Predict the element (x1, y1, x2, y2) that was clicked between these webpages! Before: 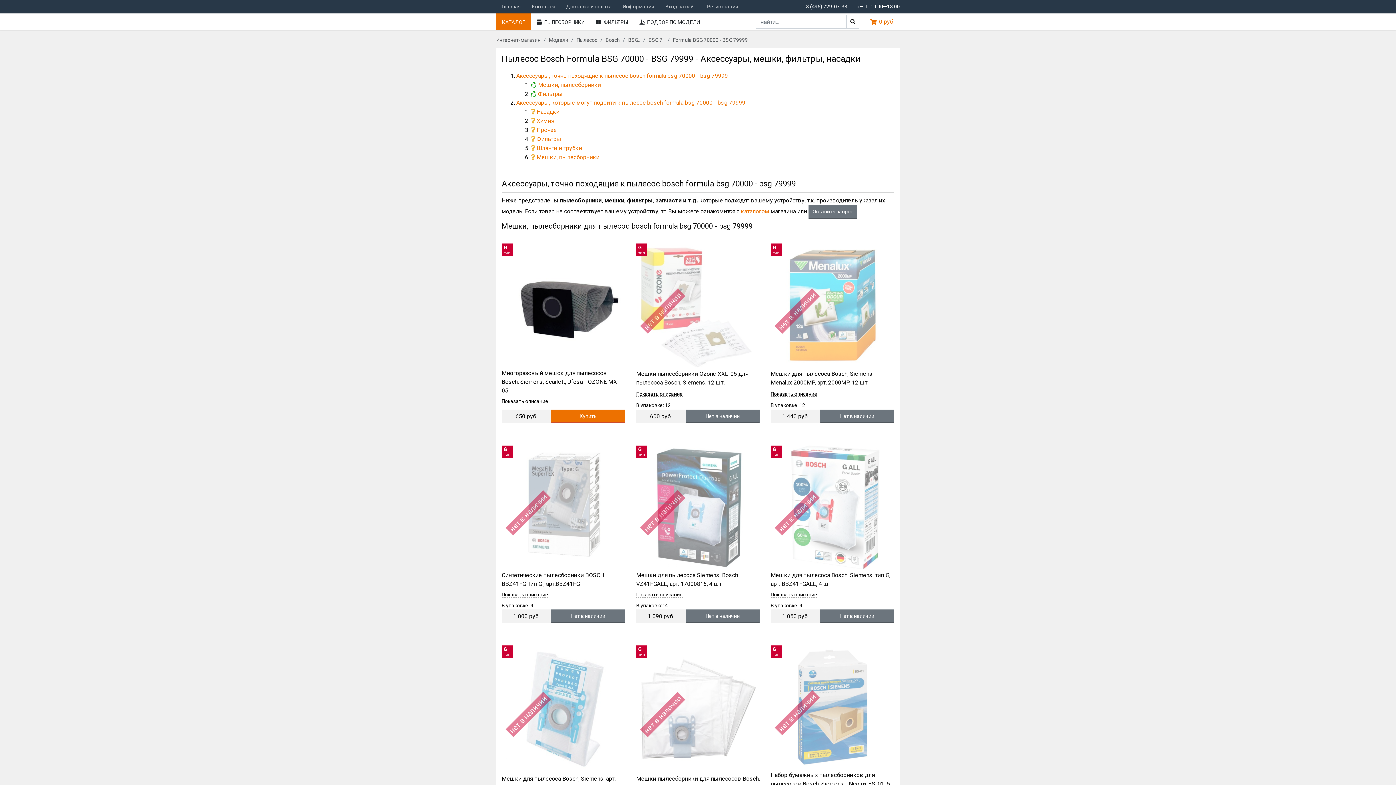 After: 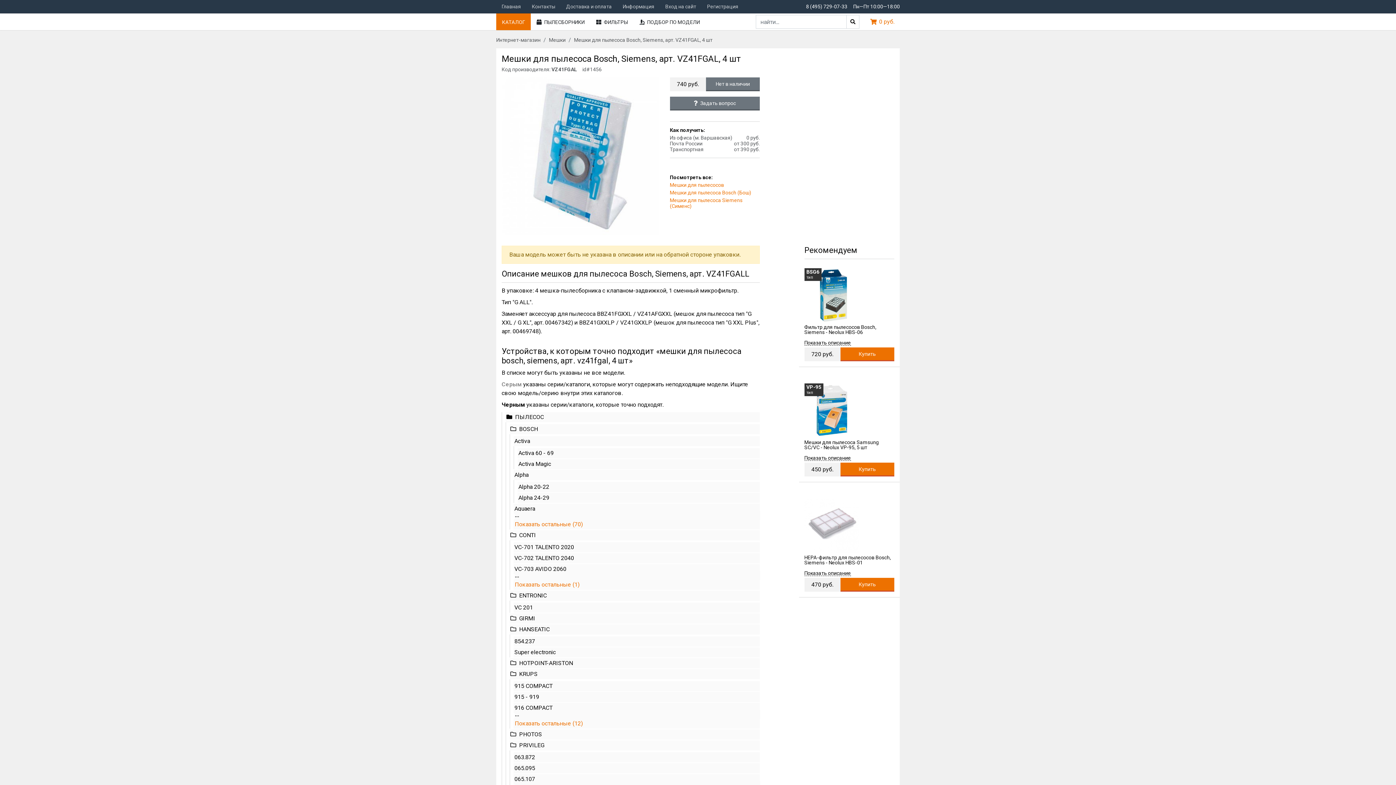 Action: bbox: (501, 647, 625, 771) label: нет в наличии